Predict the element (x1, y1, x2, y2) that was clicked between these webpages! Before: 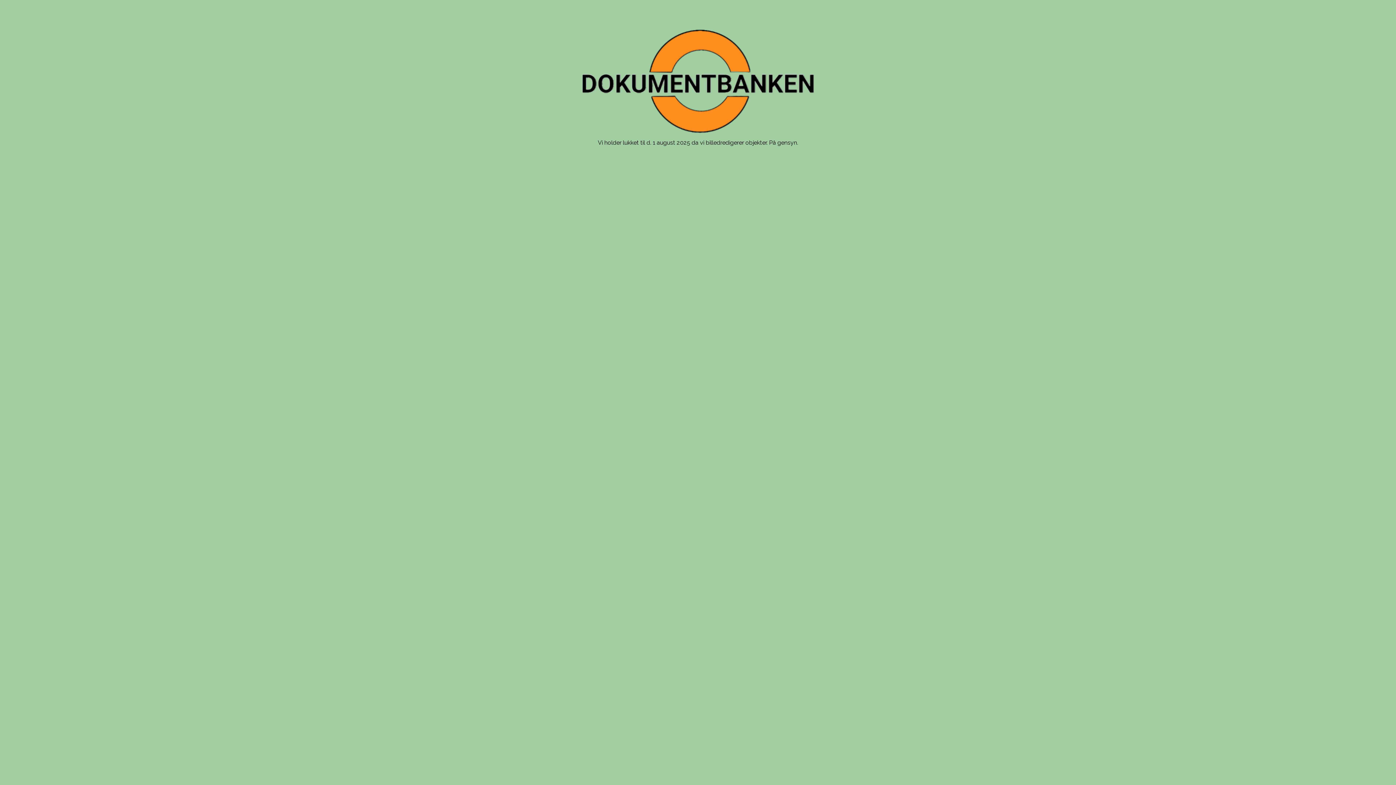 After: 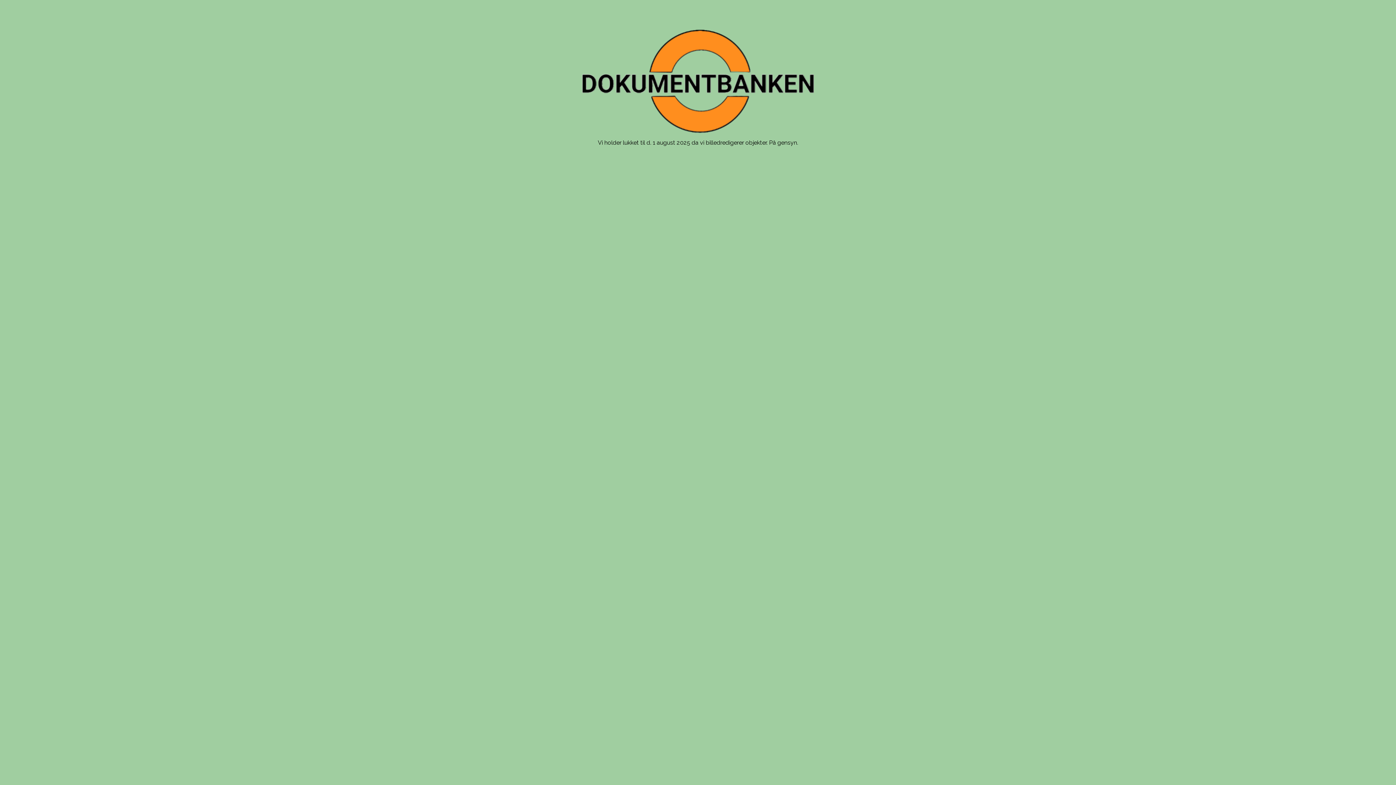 Action: bbox: (581, 29, 814, 133)